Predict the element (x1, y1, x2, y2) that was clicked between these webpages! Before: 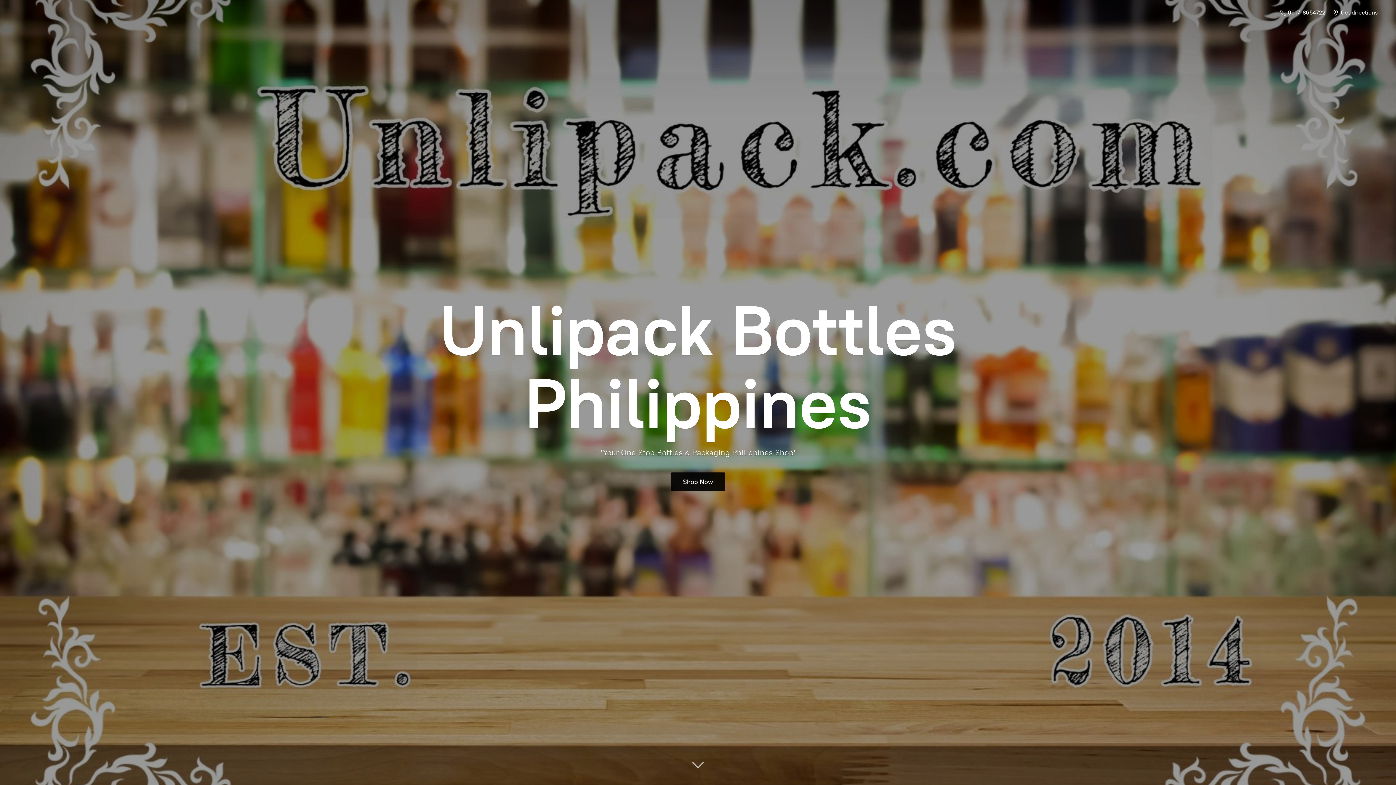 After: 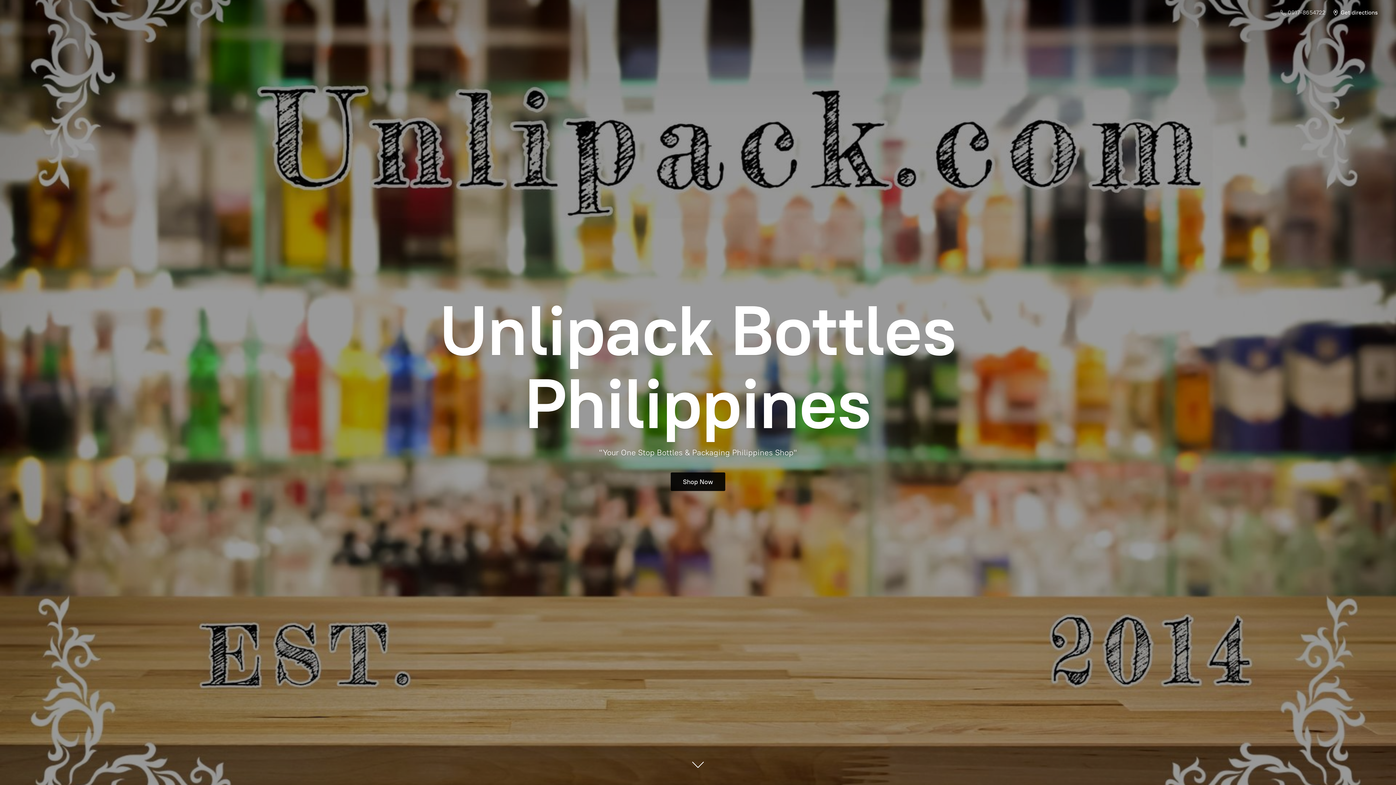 Action: label:  0917-8654722 bbox: (1277, 7, 1329, 17)